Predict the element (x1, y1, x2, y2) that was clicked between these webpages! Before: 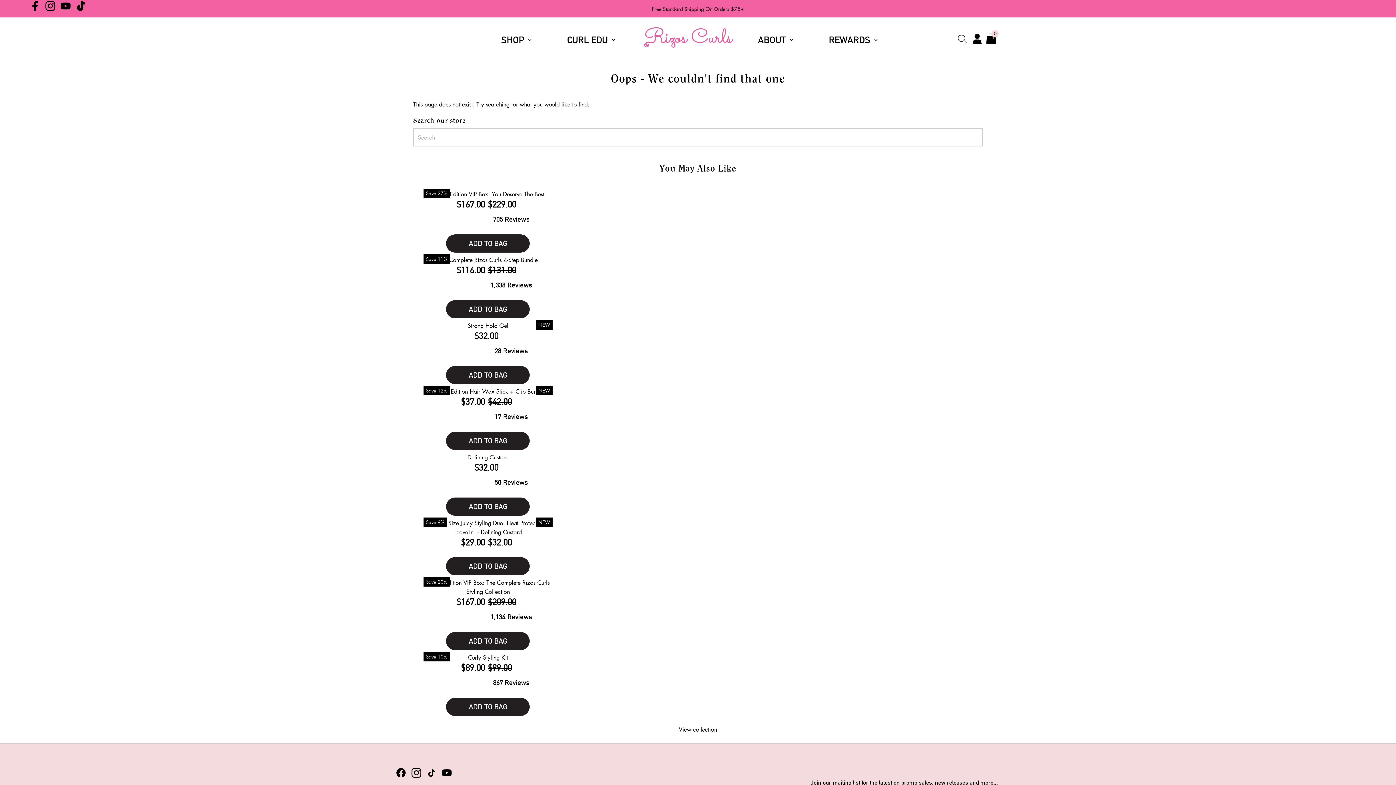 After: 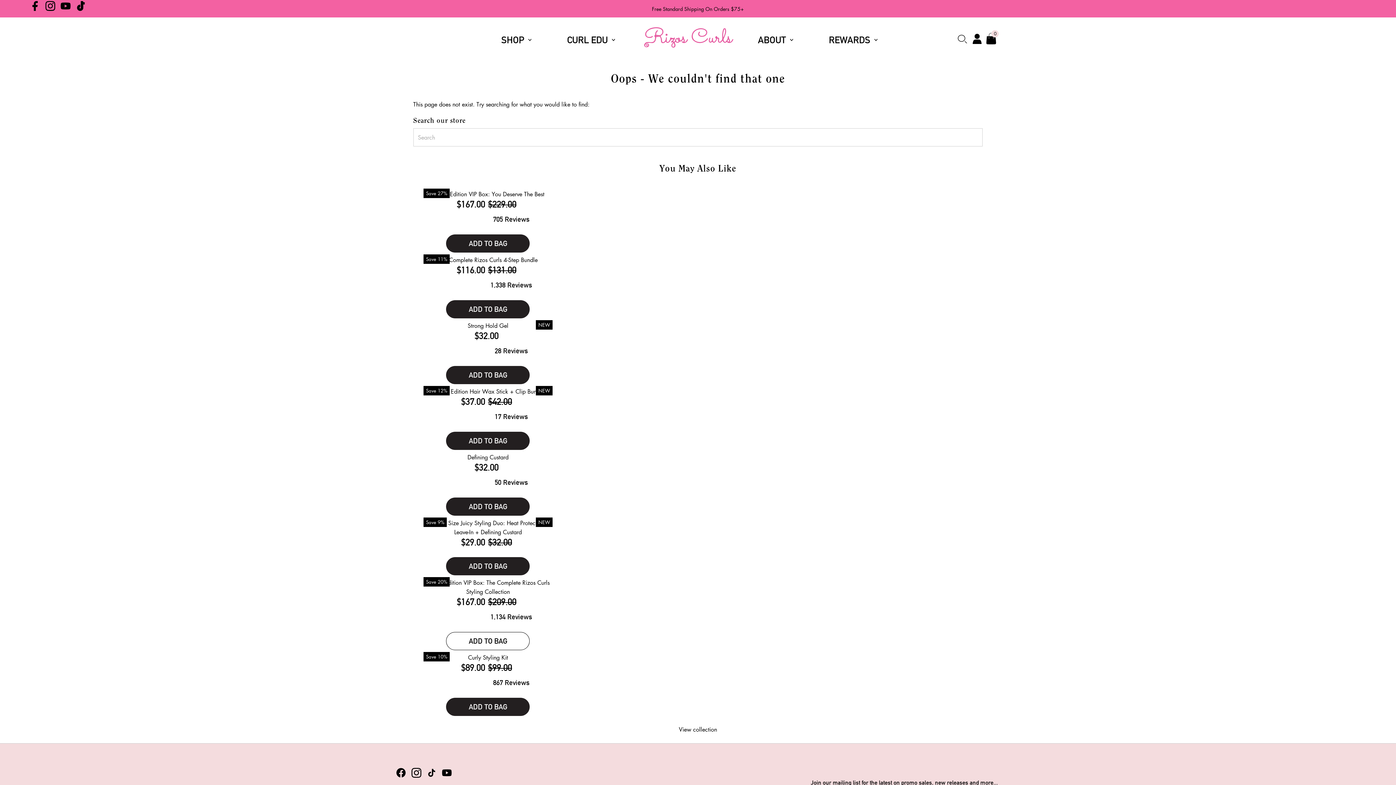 Action: label: ADD TO BAG bbox: (446, 632, 529, 650)